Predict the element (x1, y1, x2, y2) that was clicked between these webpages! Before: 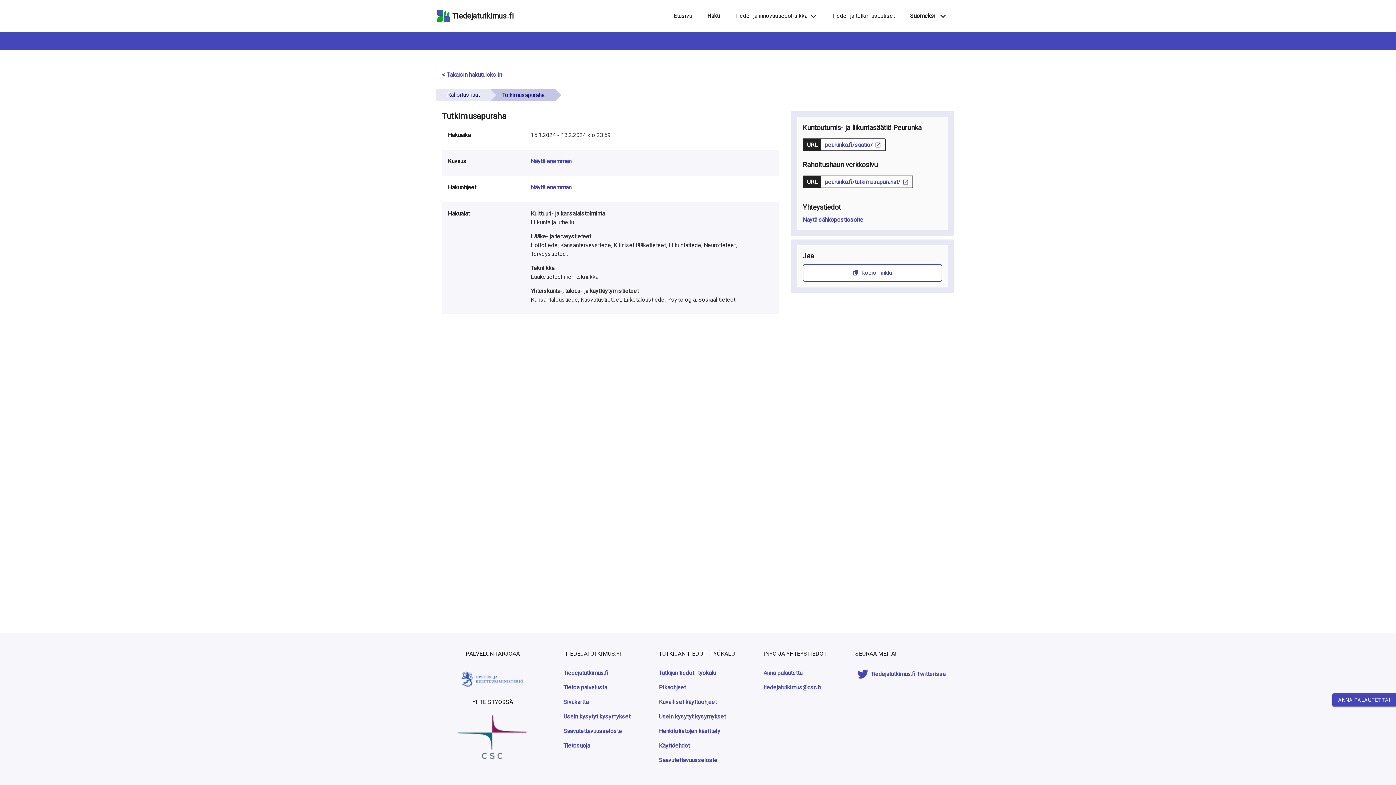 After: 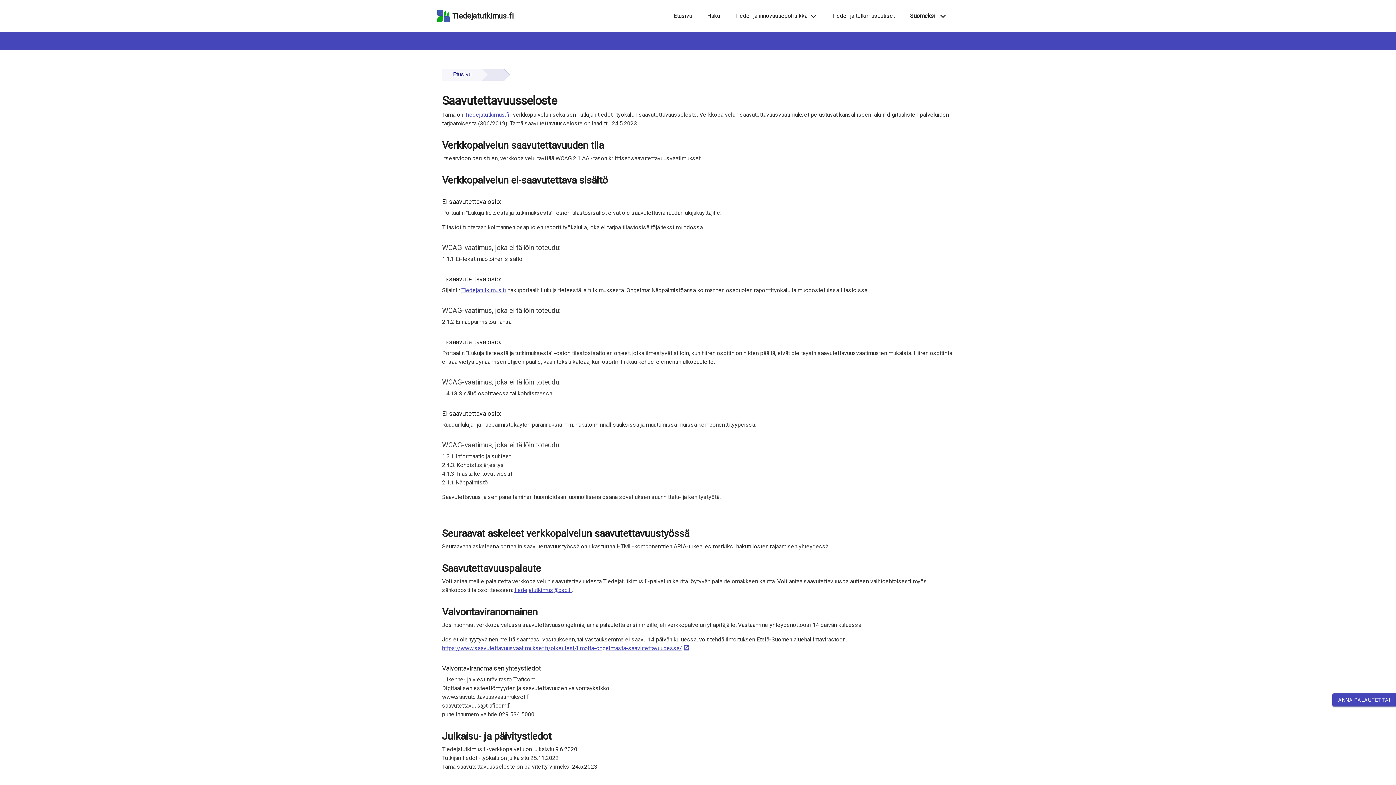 Action: bbox: (659, 757, 717, 764) label: Saavutettavuusseloste